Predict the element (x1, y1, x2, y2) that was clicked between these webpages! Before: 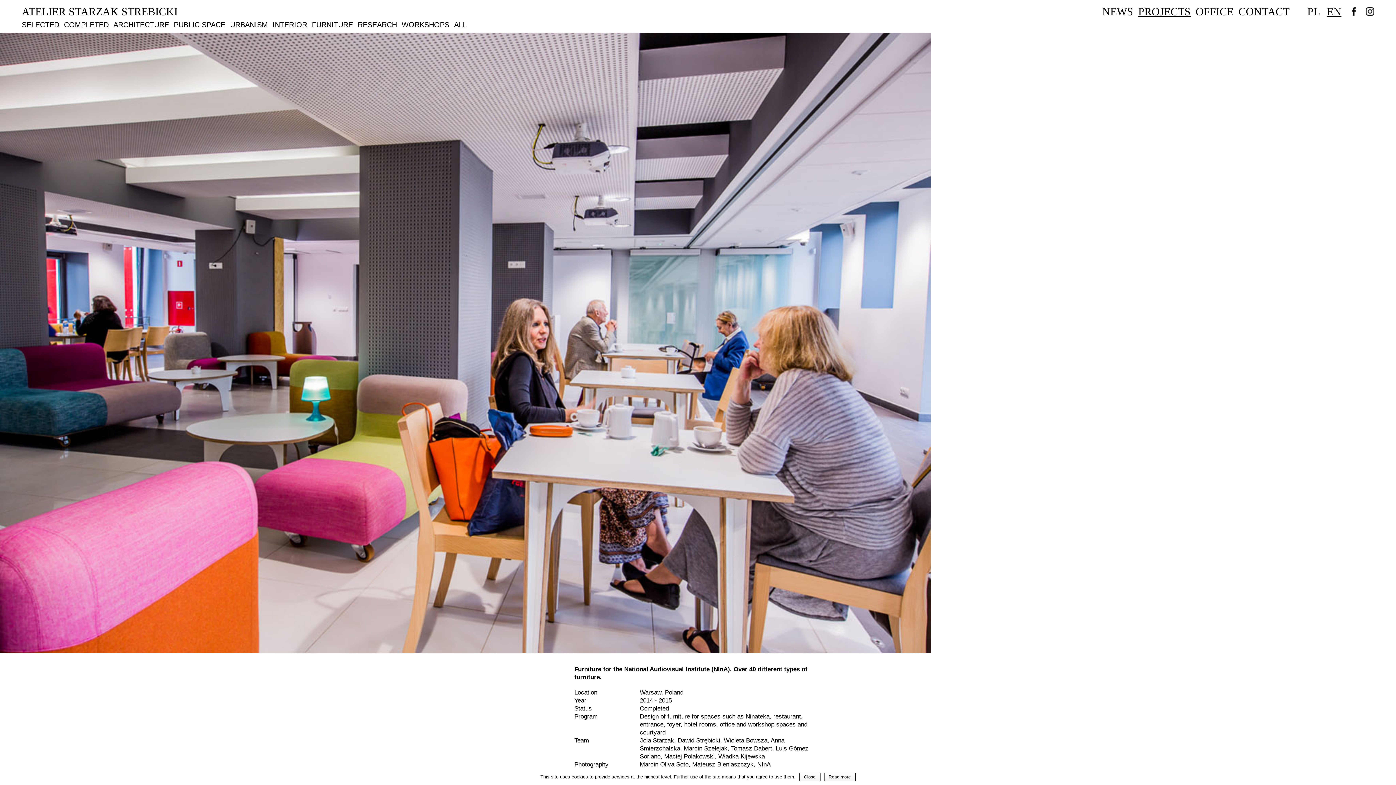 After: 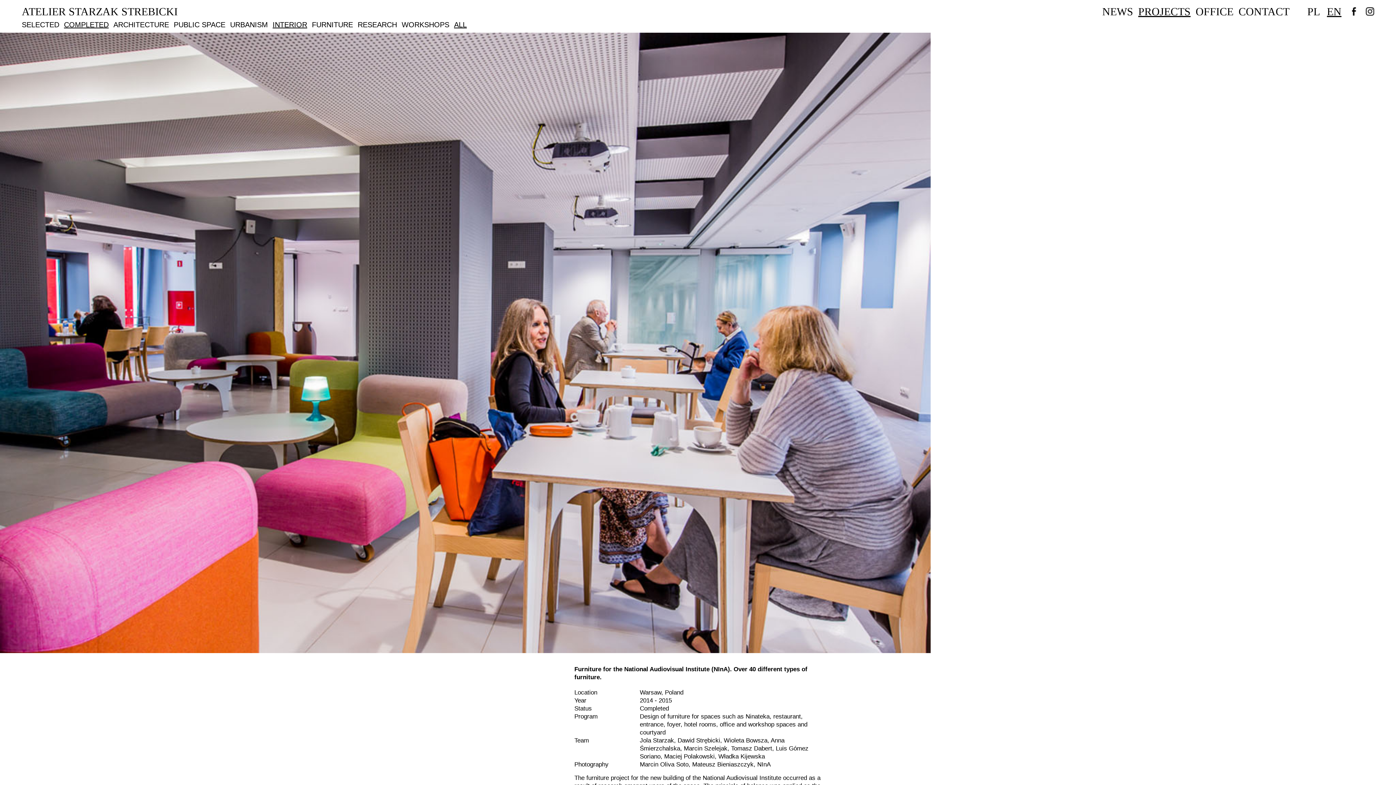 Action: label: Close bbox: (799, 773, 820, 781)